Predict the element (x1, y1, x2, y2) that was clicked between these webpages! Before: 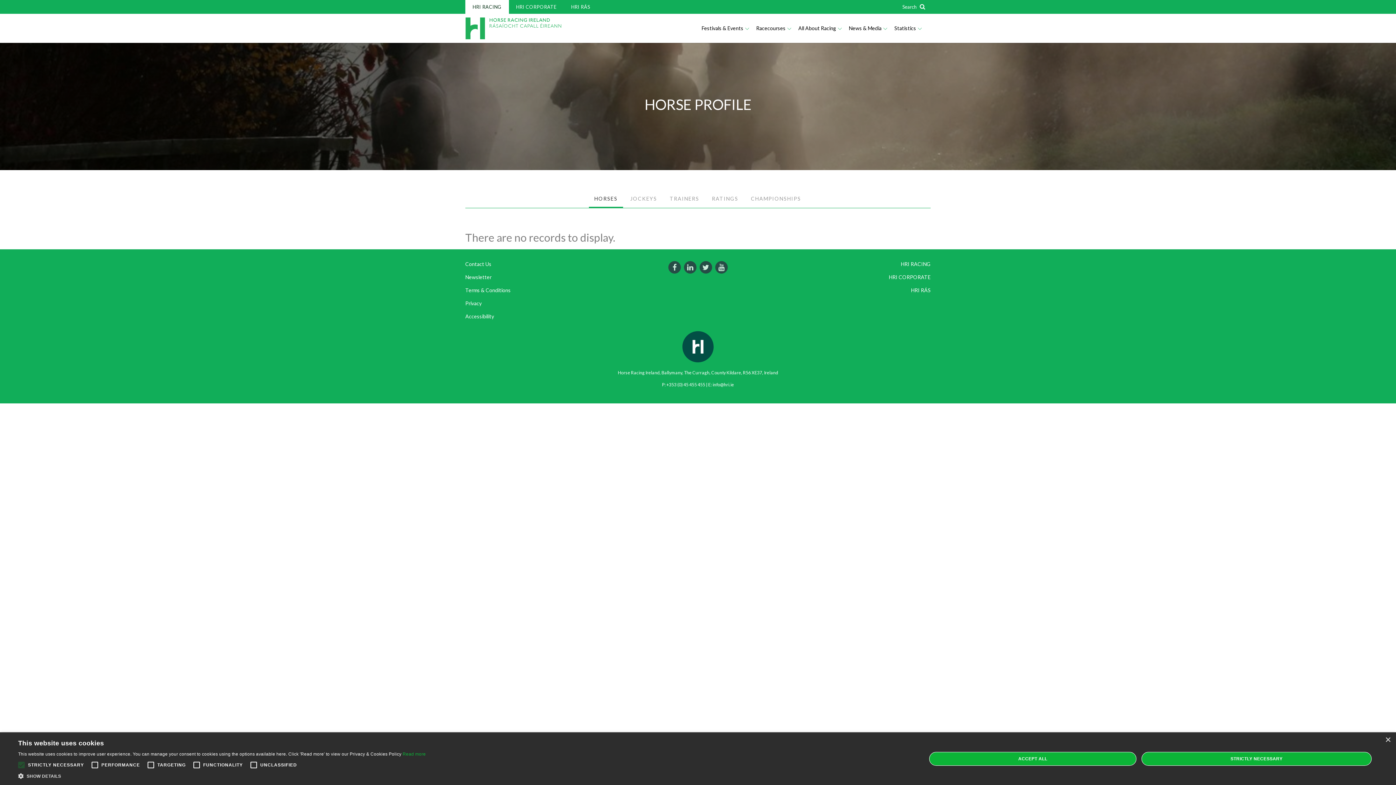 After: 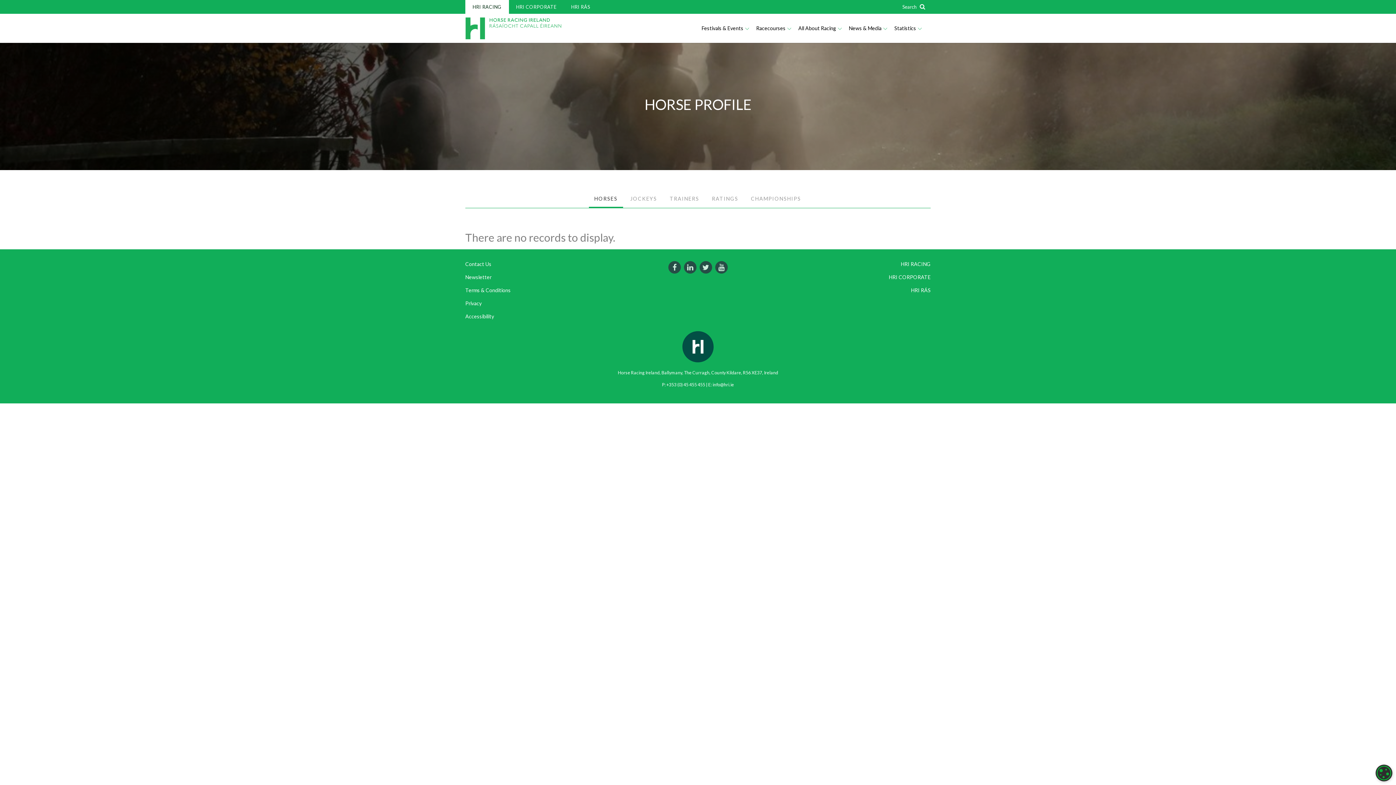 Action: bbox: (929, 752, 1136, 766) label: ACCEPT ALL